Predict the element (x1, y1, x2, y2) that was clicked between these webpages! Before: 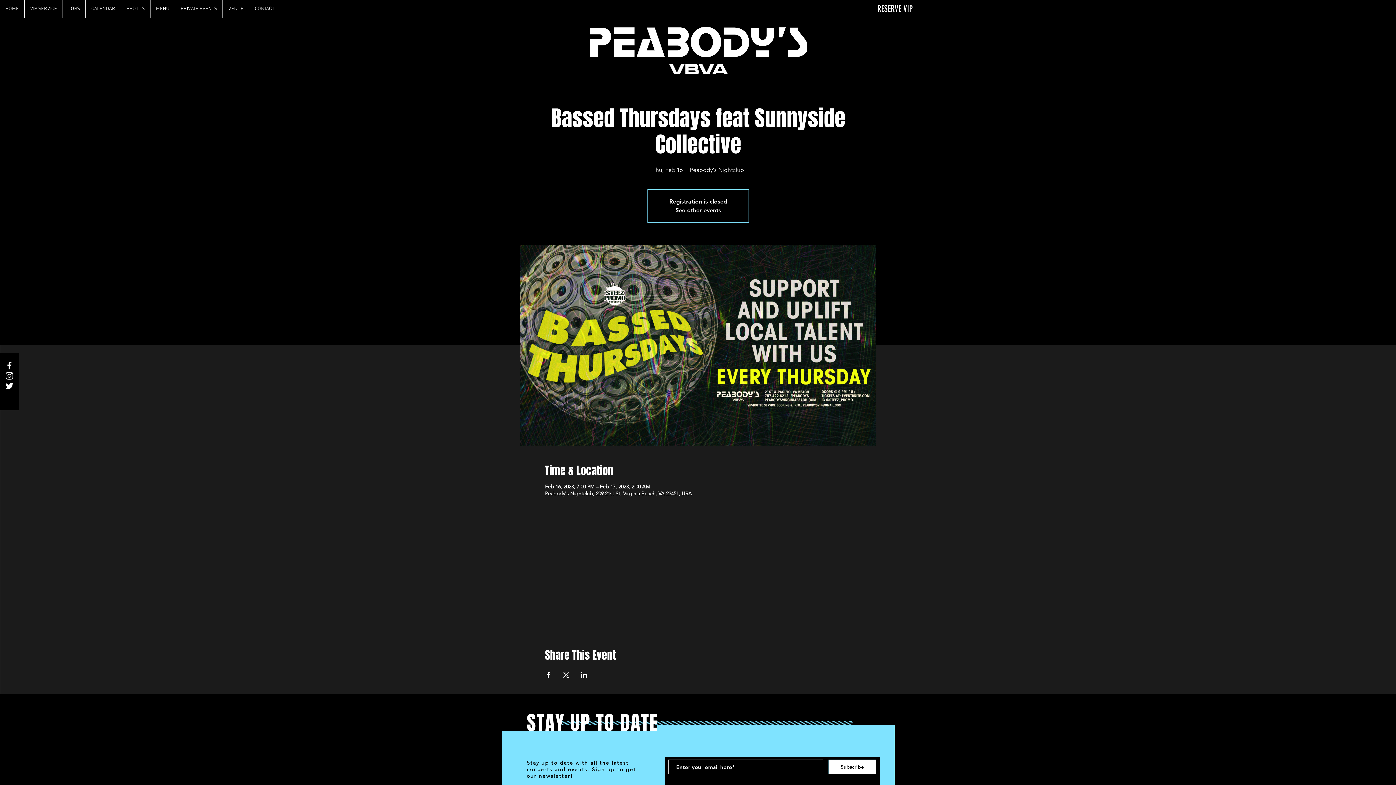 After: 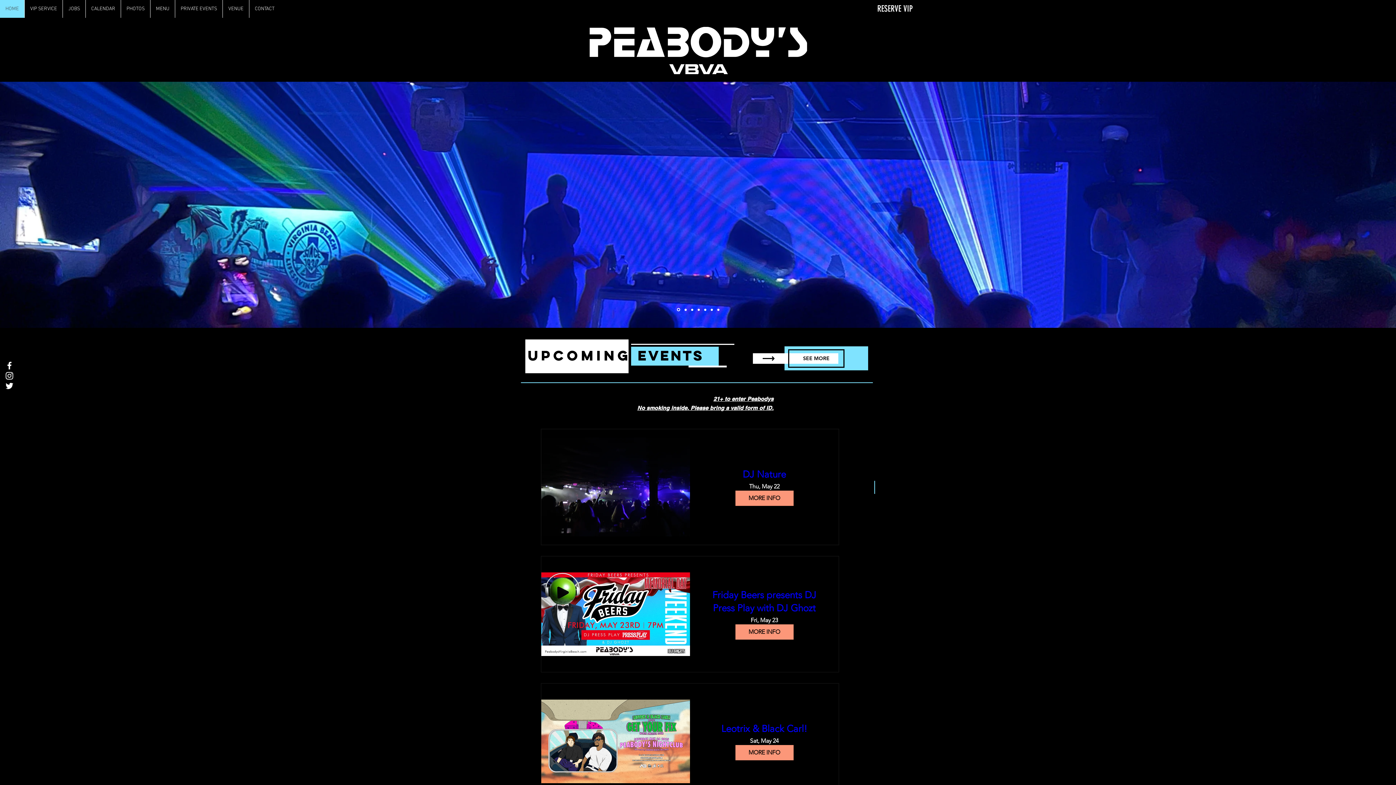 Action: label: See other events bbox: (675, 206, 721, 213)